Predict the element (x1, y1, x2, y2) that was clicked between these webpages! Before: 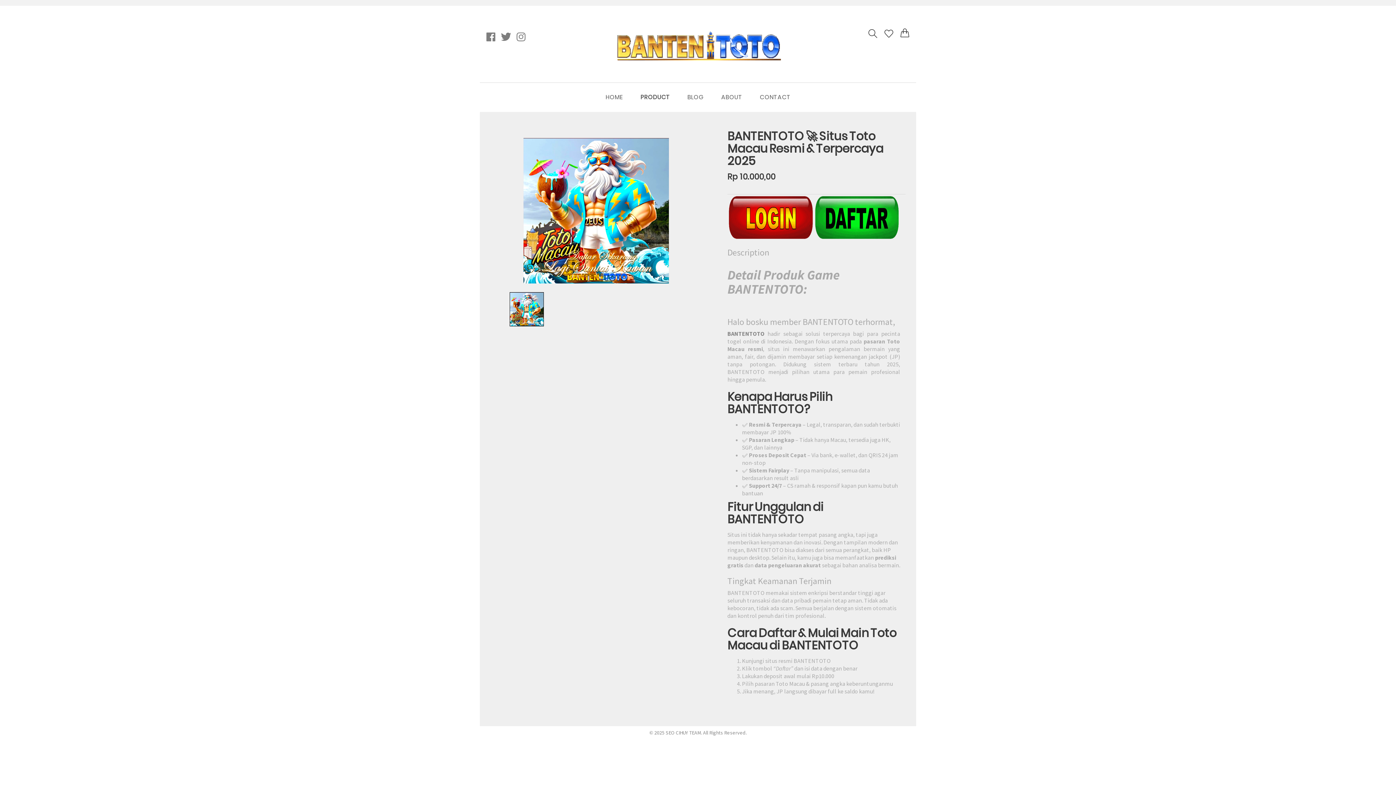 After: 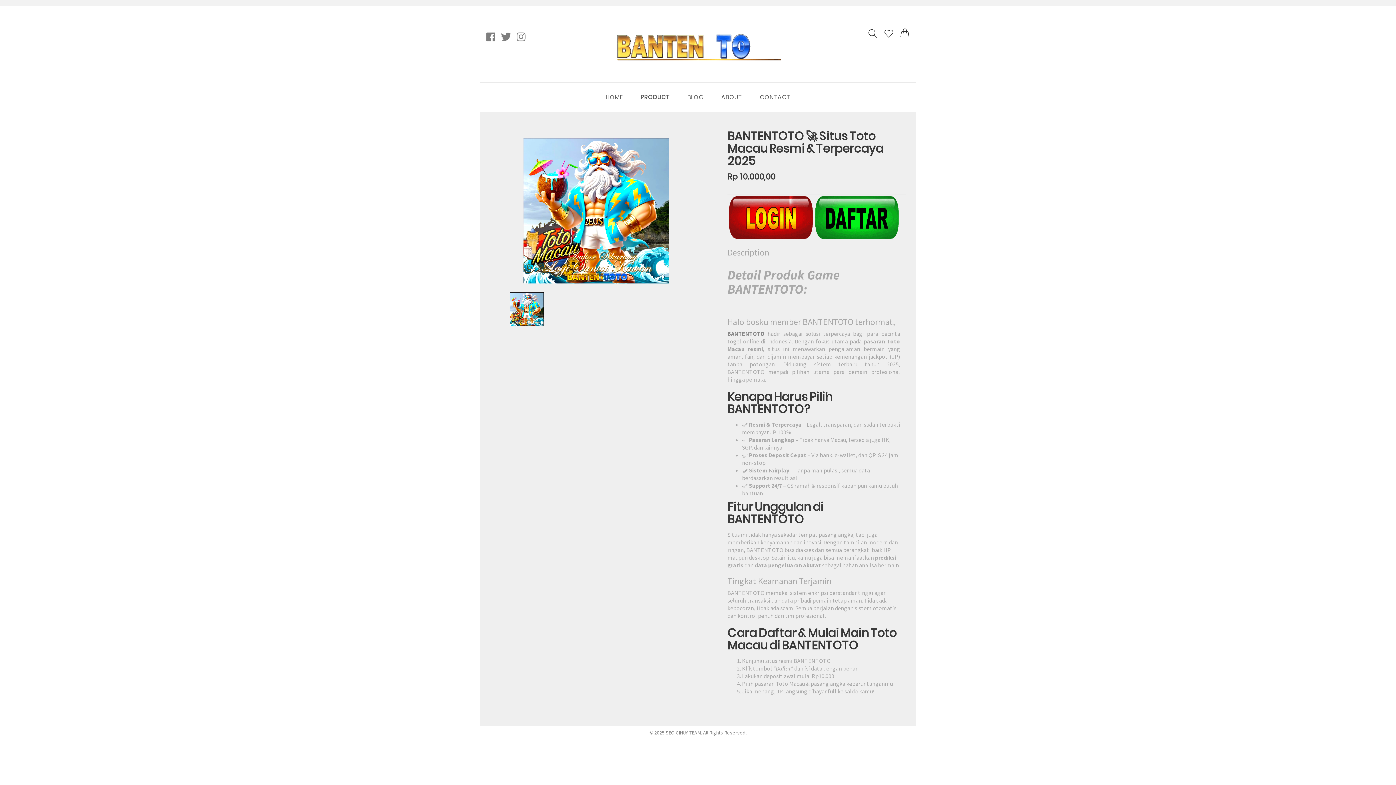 Action: bbox: (760, 93, 790, 101) label: CONTACT